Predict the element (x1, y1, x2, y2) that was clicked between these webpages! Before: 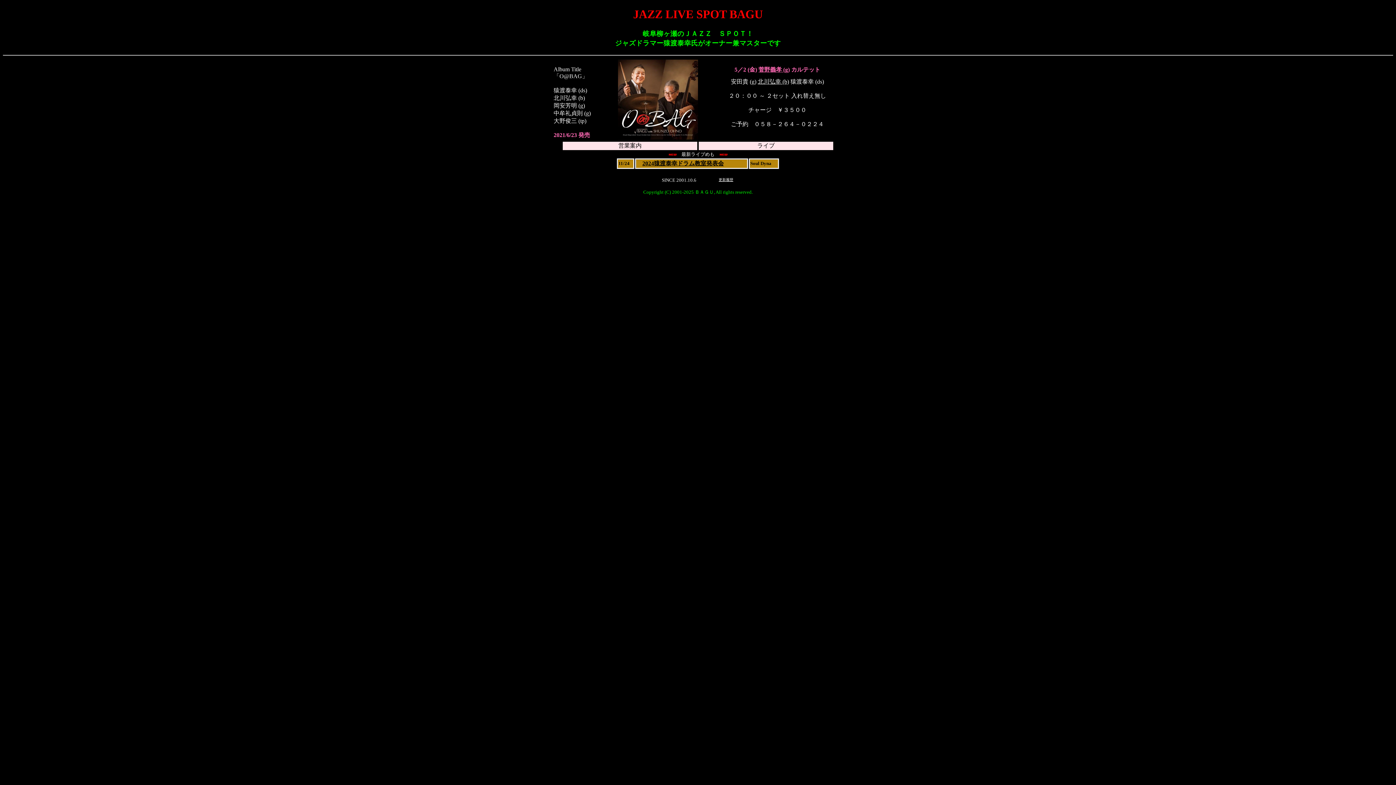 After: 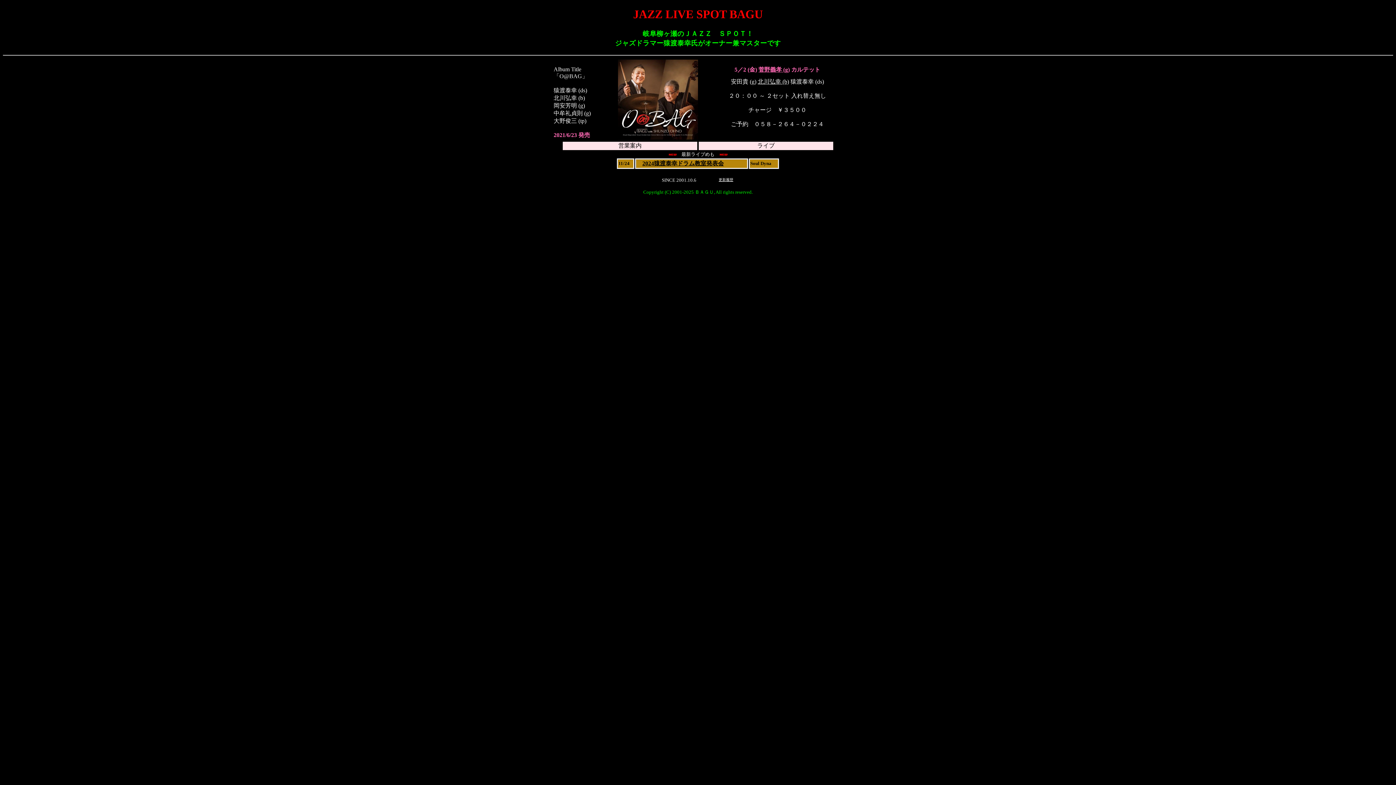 Action: label: 2024猿渡泰幸ドラム教室発表会 bbox: (642, 160, 724, 166)